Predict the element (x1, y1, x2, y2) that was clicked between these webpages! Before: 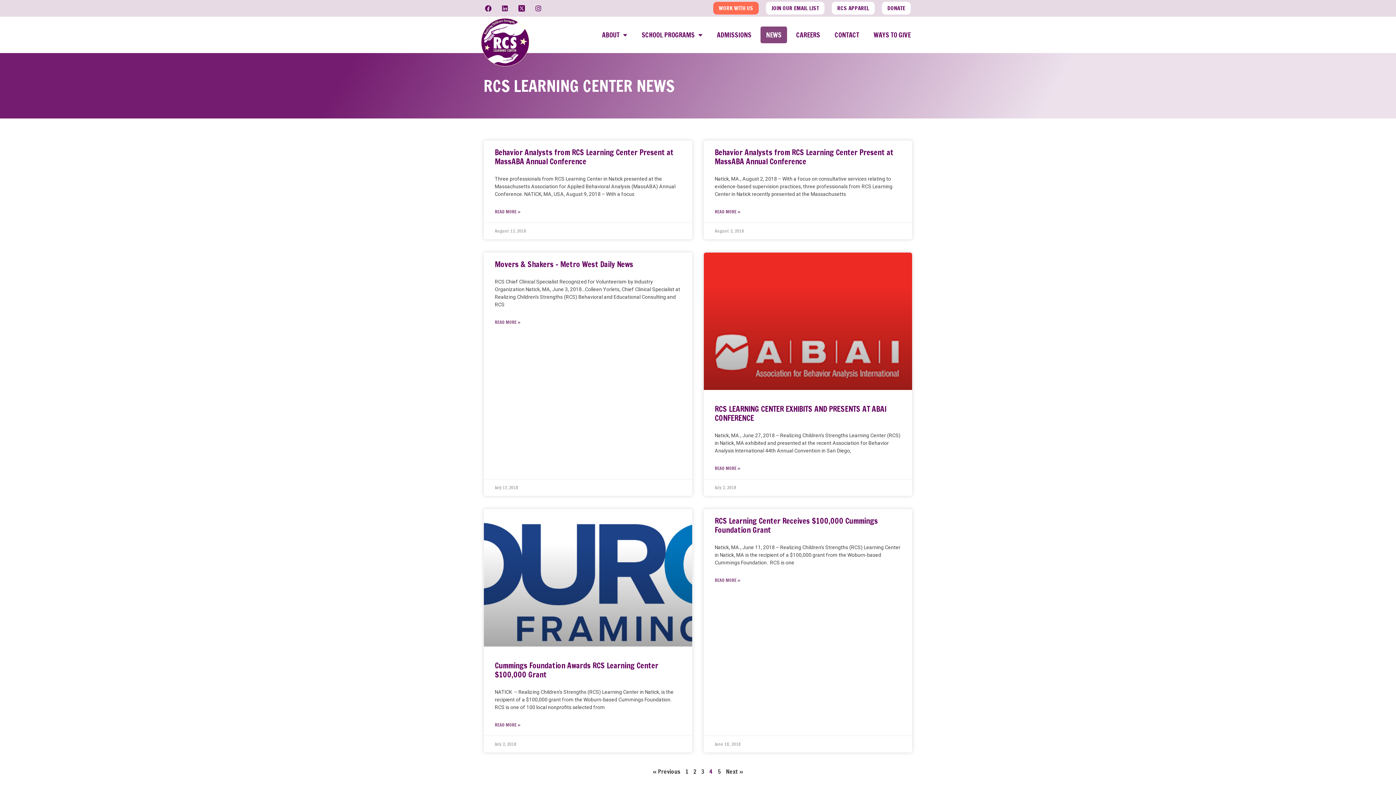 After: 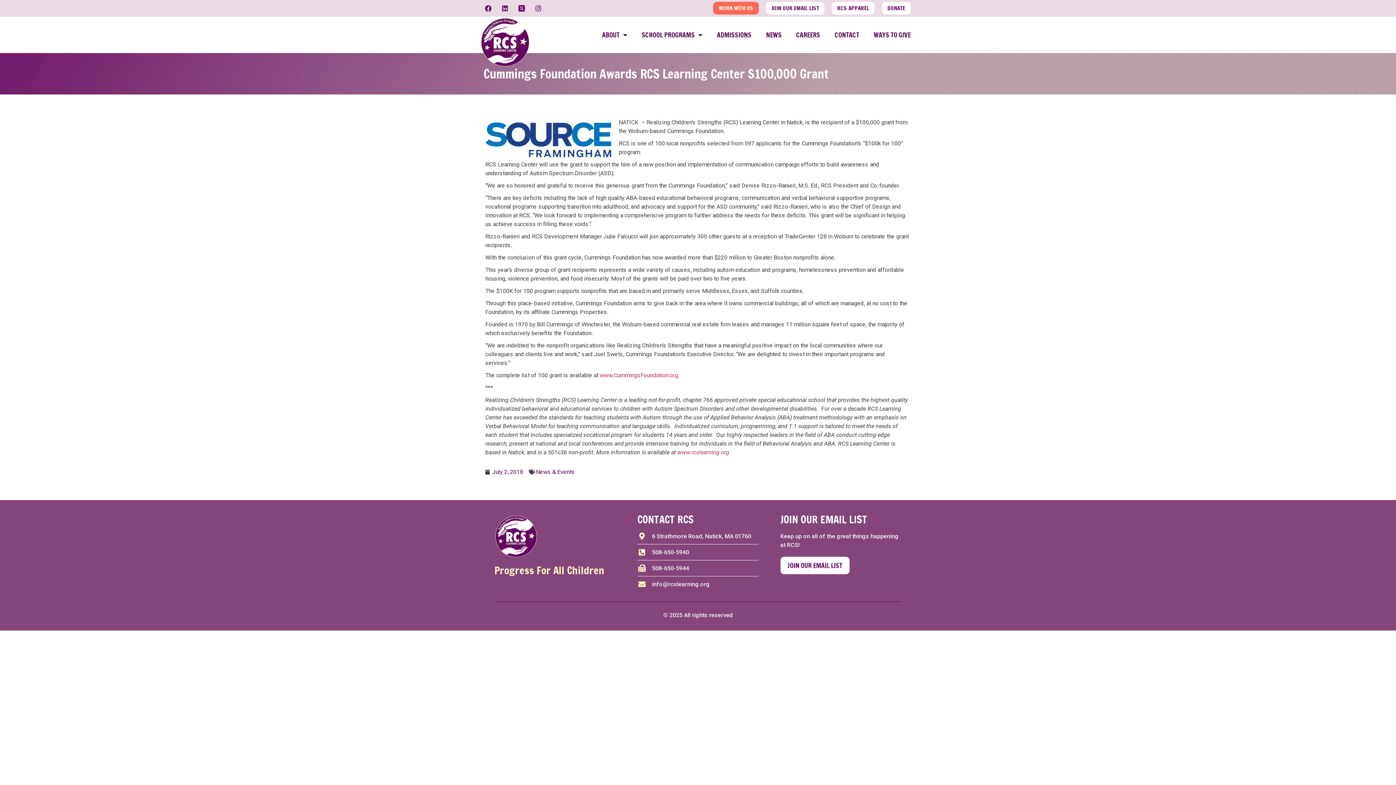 Action: bbox: (494, 660, 658, 680) label: Cummings Foundation Awards RCS Learning Center $100,000 Grant